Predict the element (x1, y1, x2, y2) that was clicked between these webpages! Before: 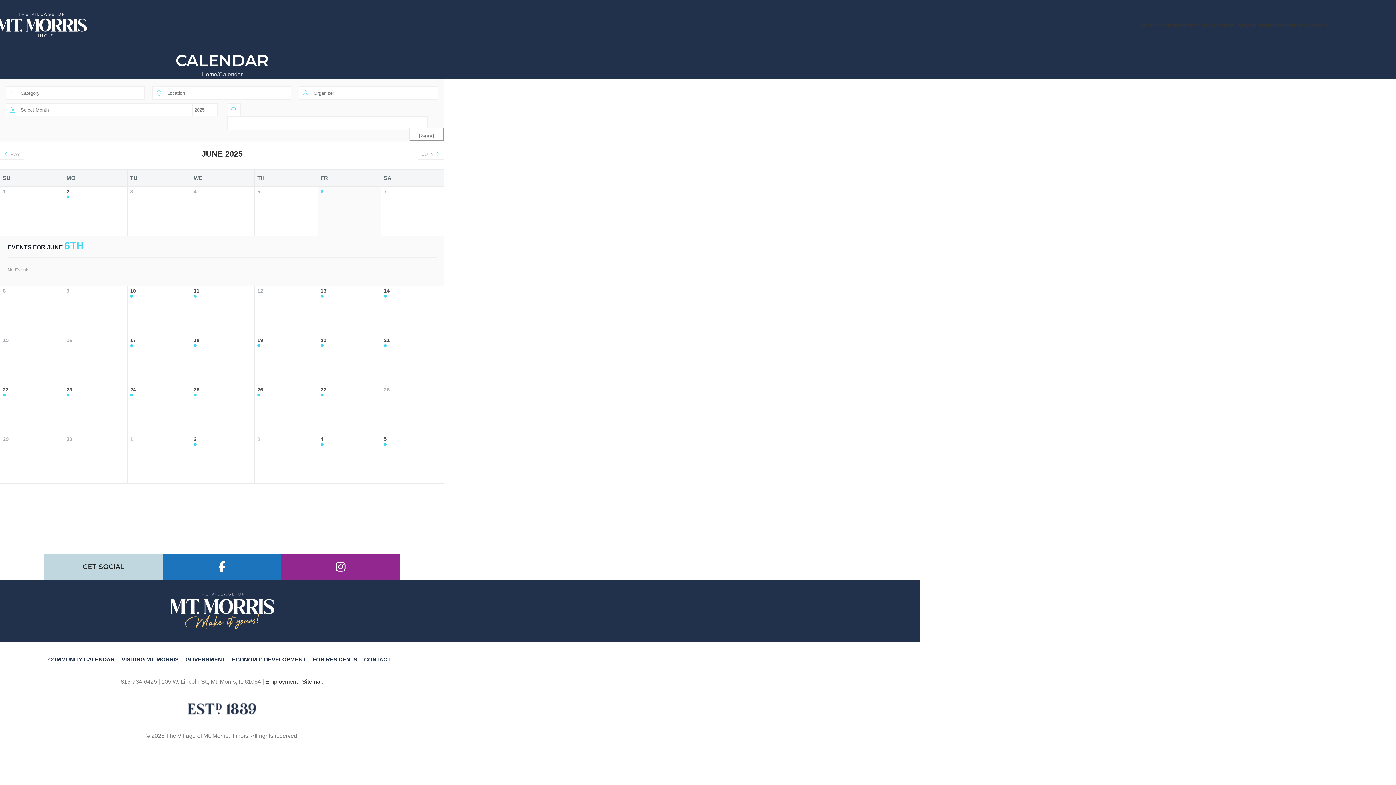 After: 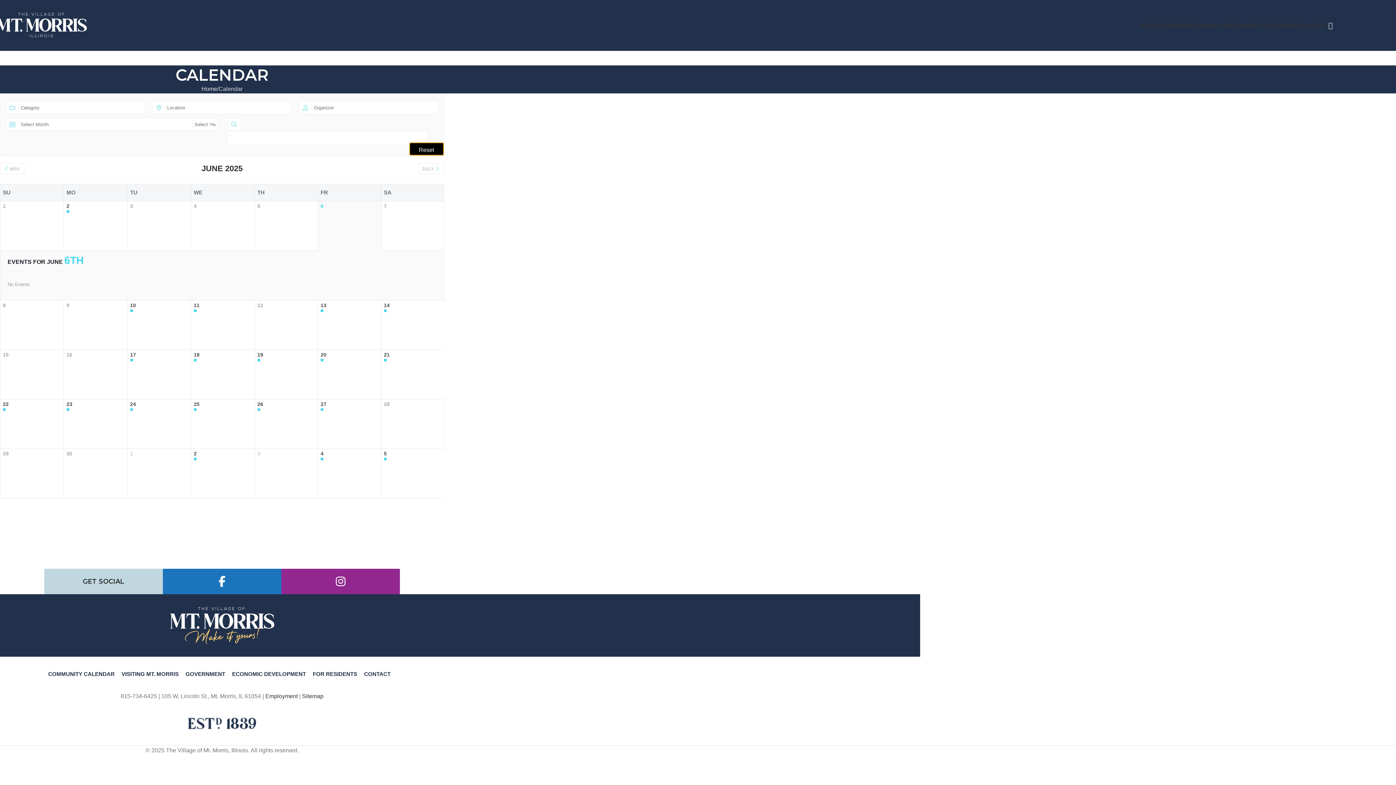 Action: label: Reset bbox: (409, 128, 444, 141)